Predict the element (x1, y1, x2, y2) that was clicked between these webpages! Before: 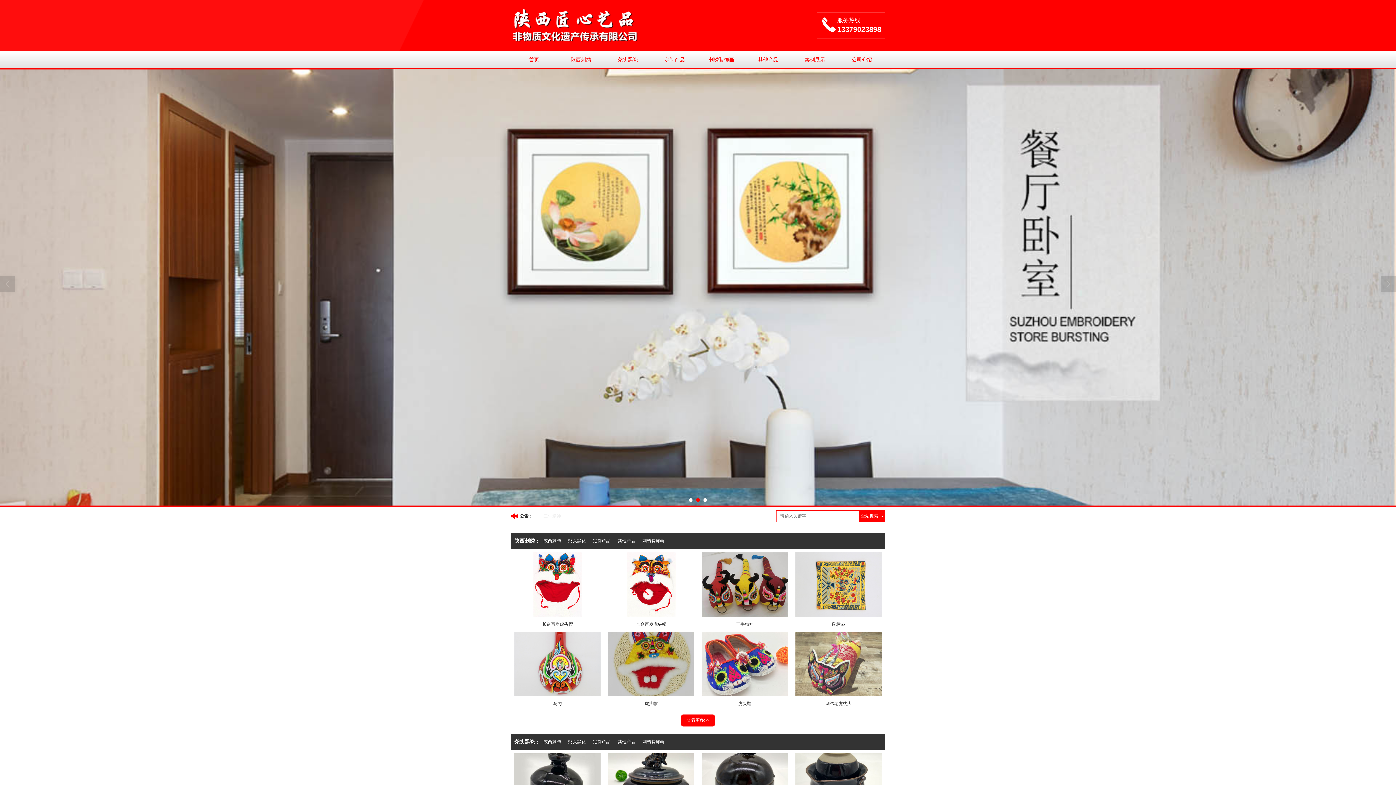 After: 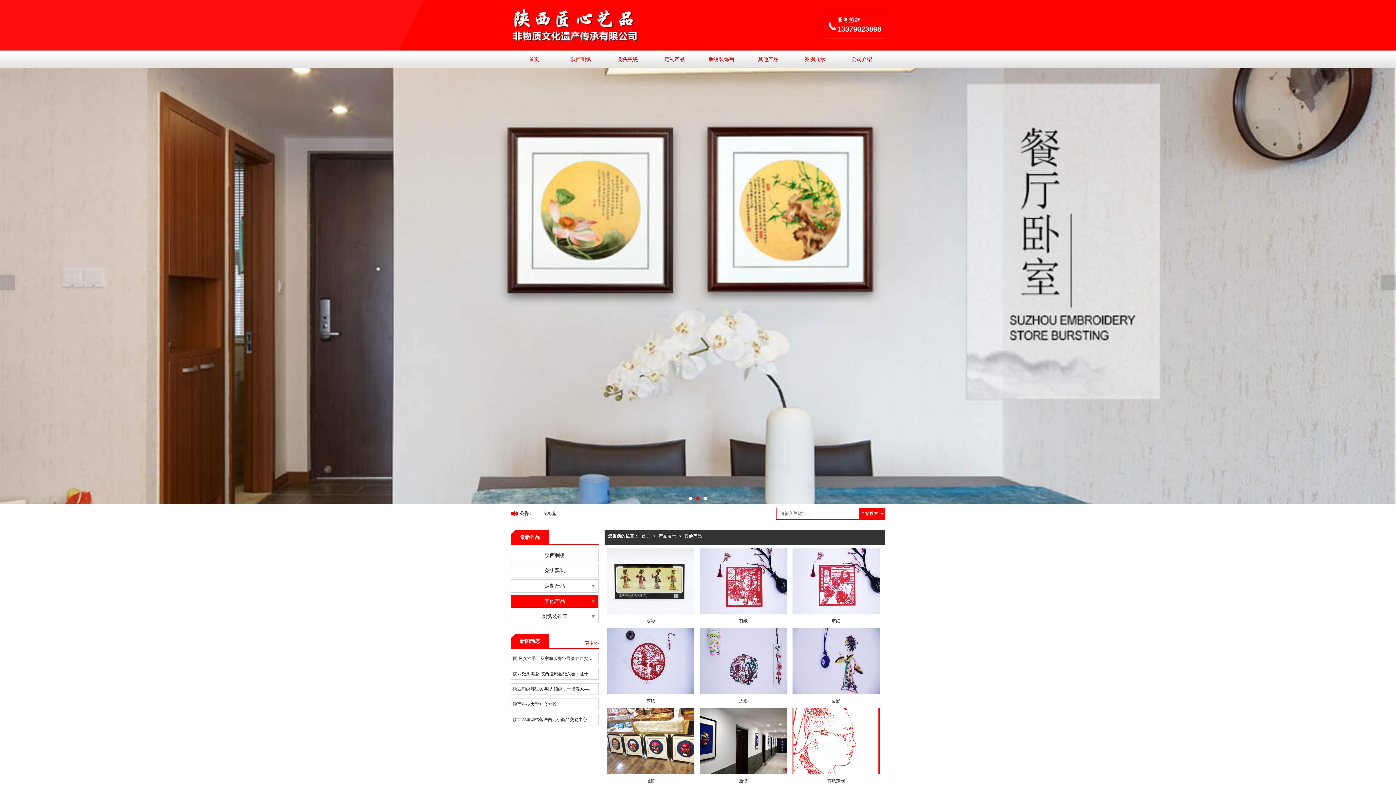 Action: bbox: (614, 537, 638, 545) label: 其他产品